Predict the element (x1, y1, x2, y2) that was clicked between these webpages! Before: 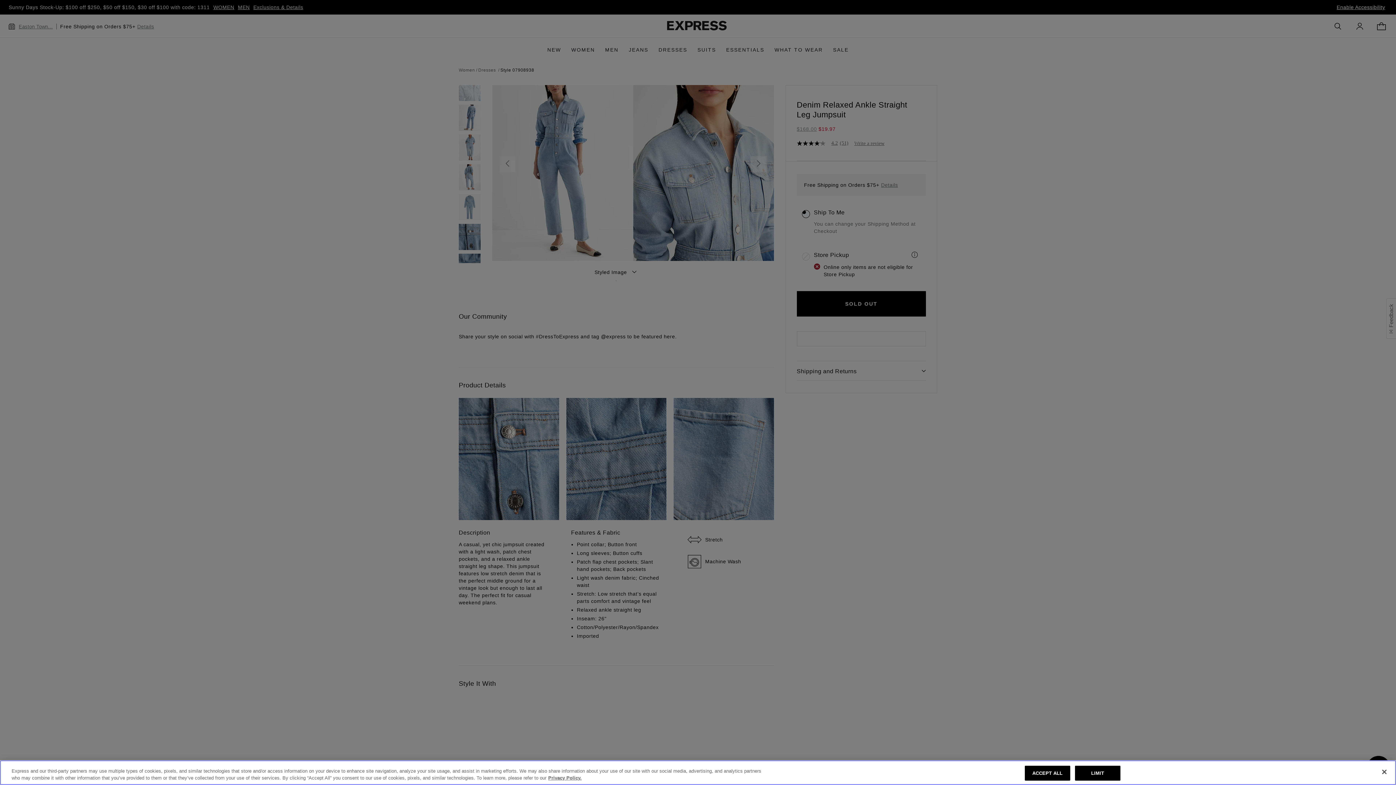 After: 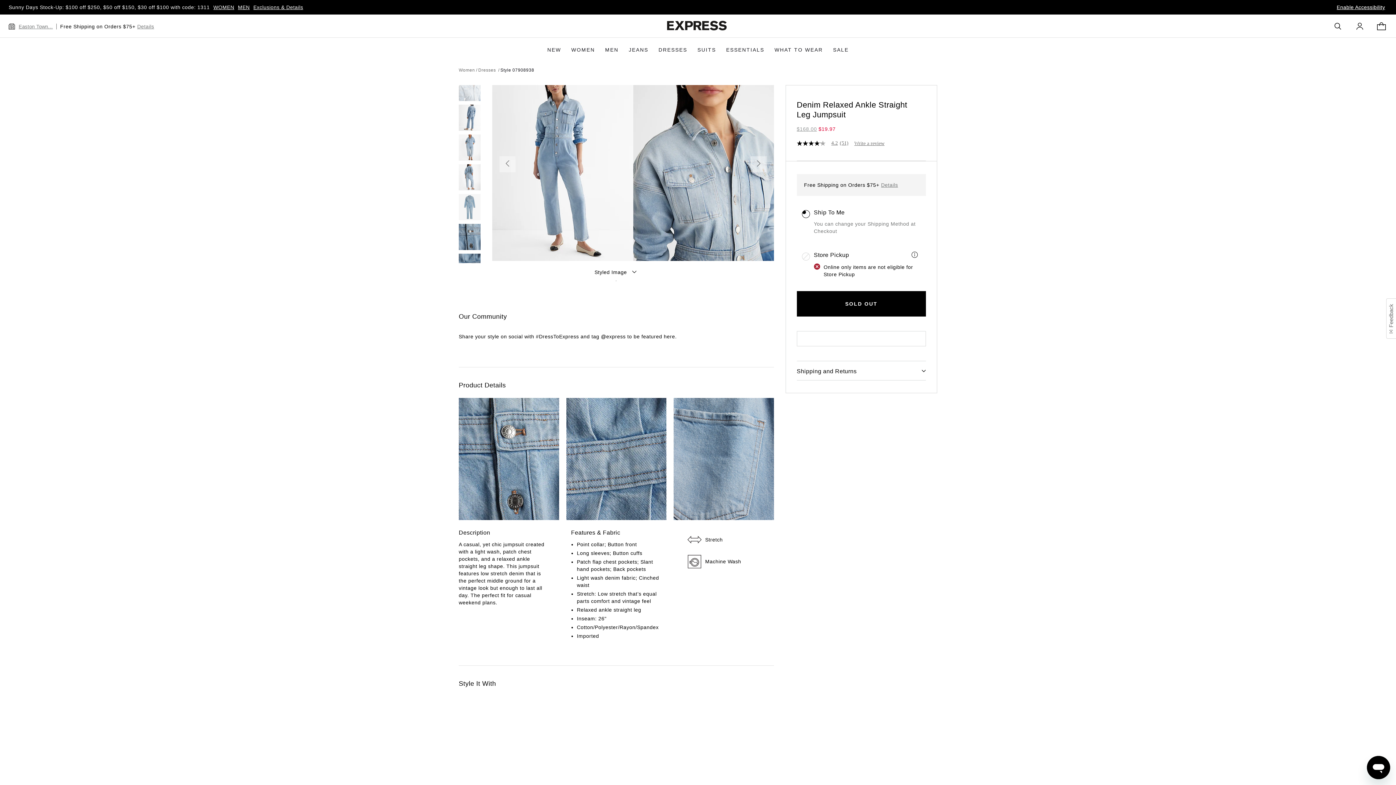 Action: bbox: (1376, 764, 1392, 780) label: Close